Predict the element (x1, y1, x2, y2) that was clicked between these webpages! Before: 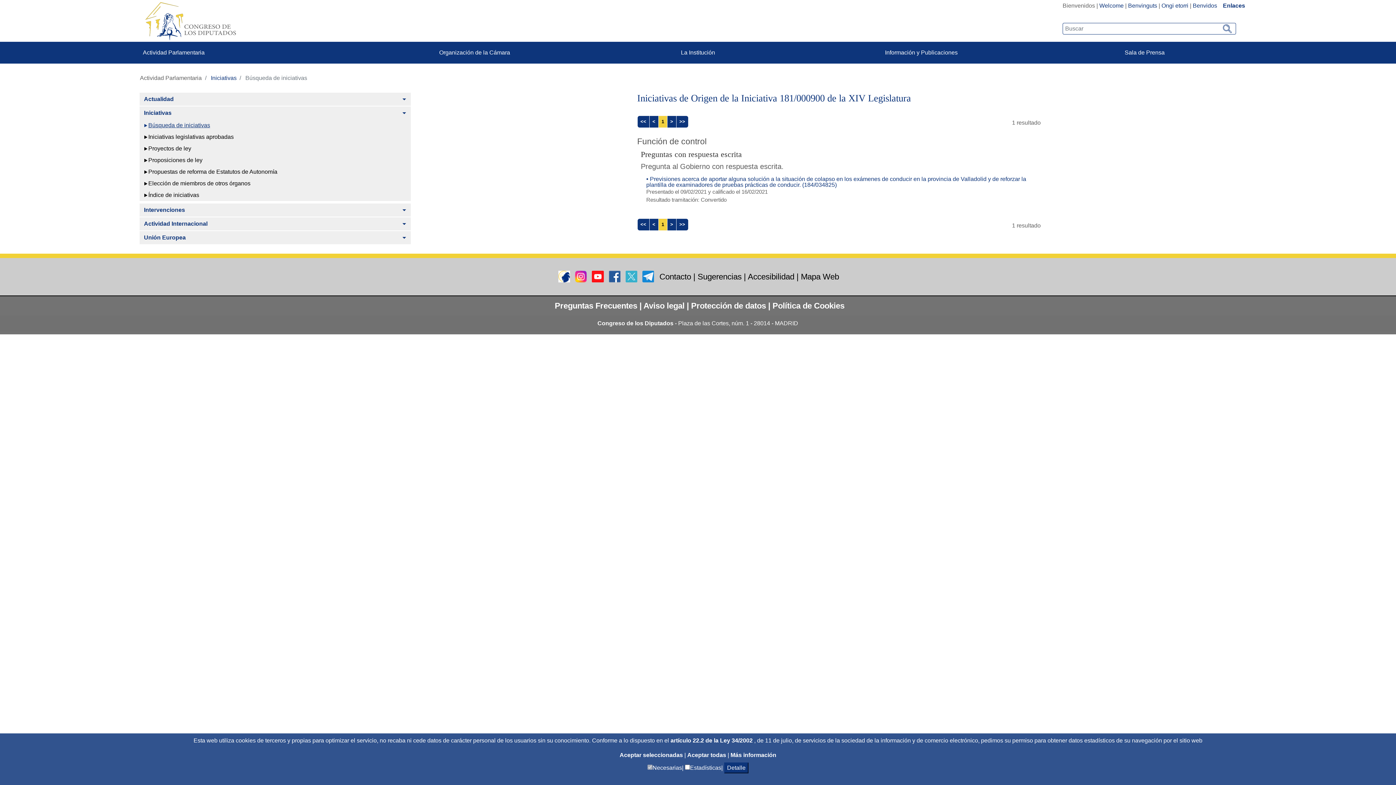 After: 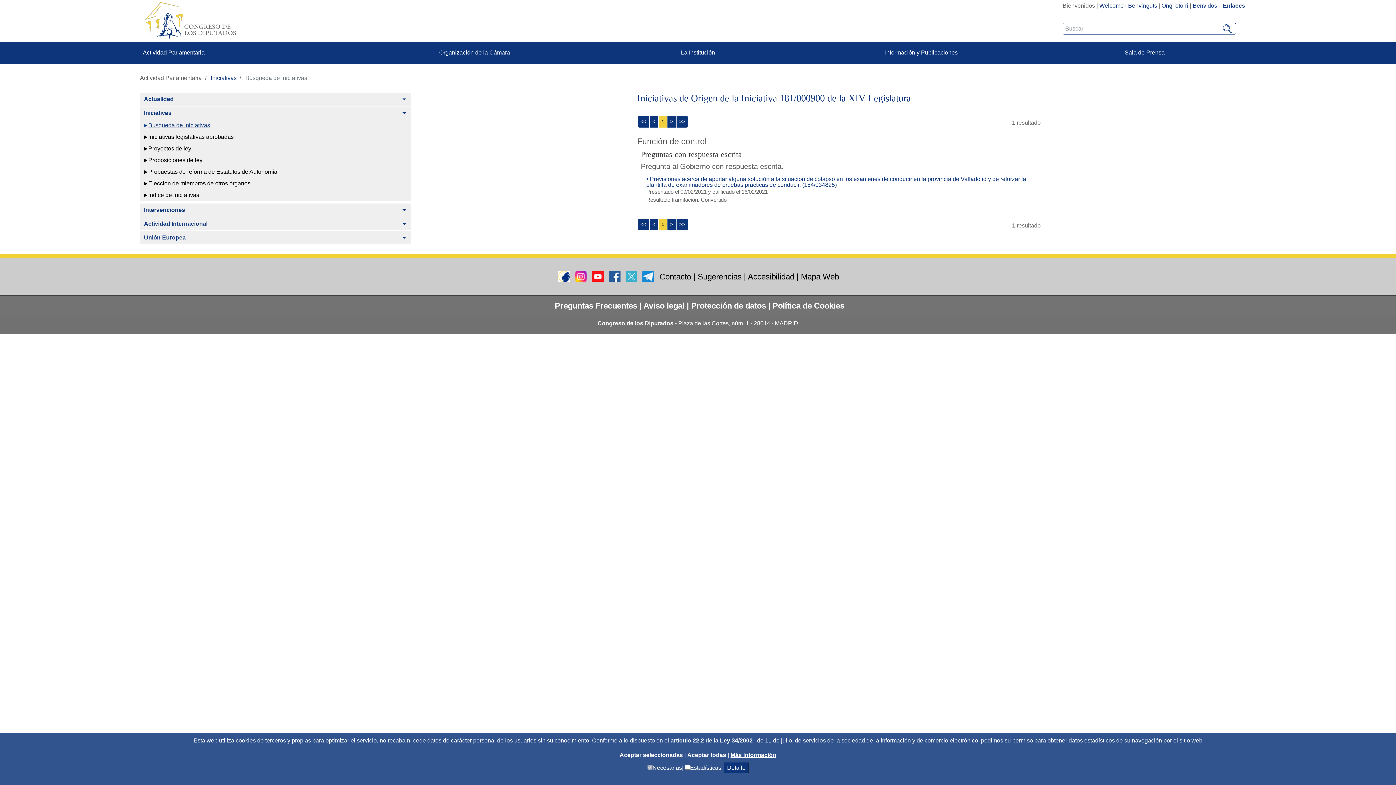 Action: label: Más información (en ventana nueva) bbox: (730, 752, 776, 758)